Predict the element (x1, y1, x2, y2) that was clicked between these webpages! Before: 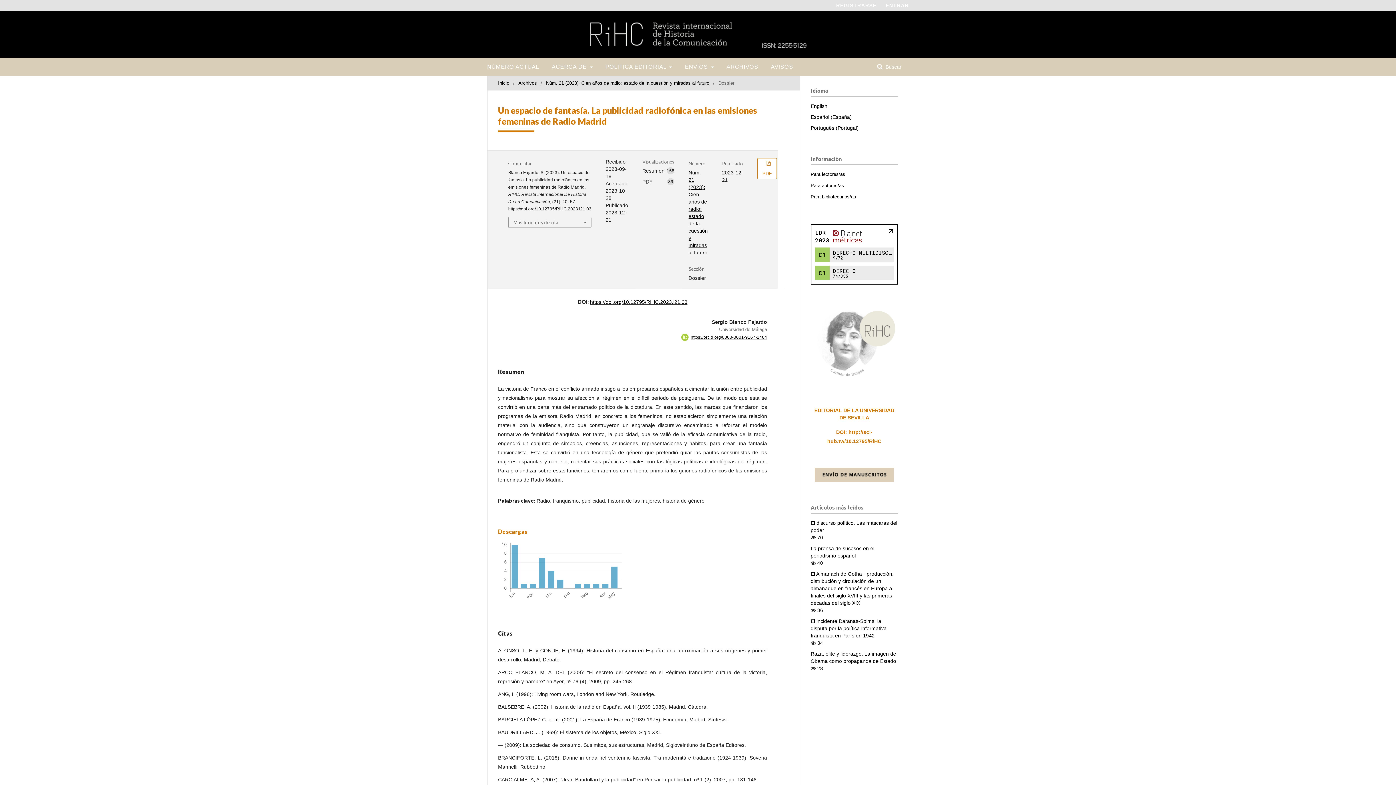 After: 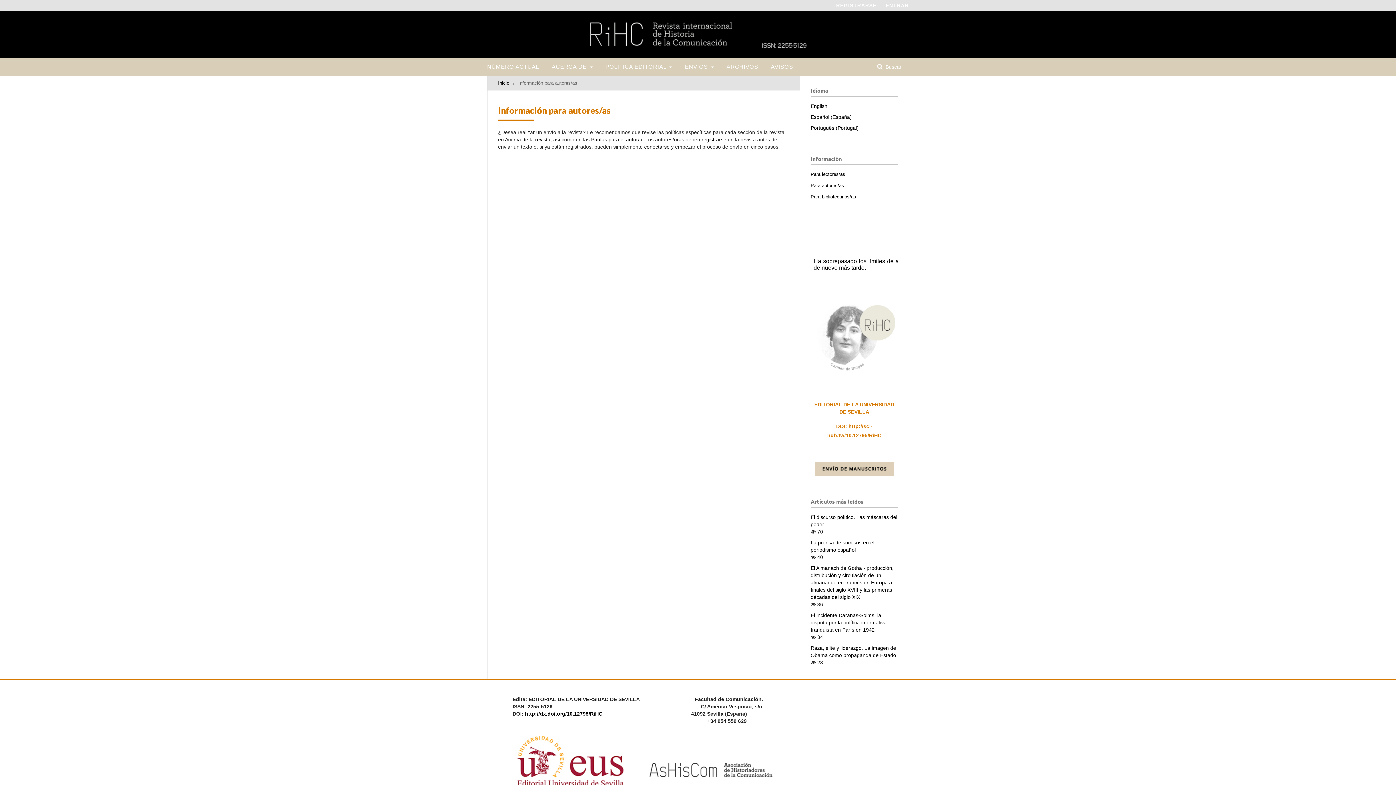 Action: bbox: (810, 182, 844, 188) label: Para autores/as